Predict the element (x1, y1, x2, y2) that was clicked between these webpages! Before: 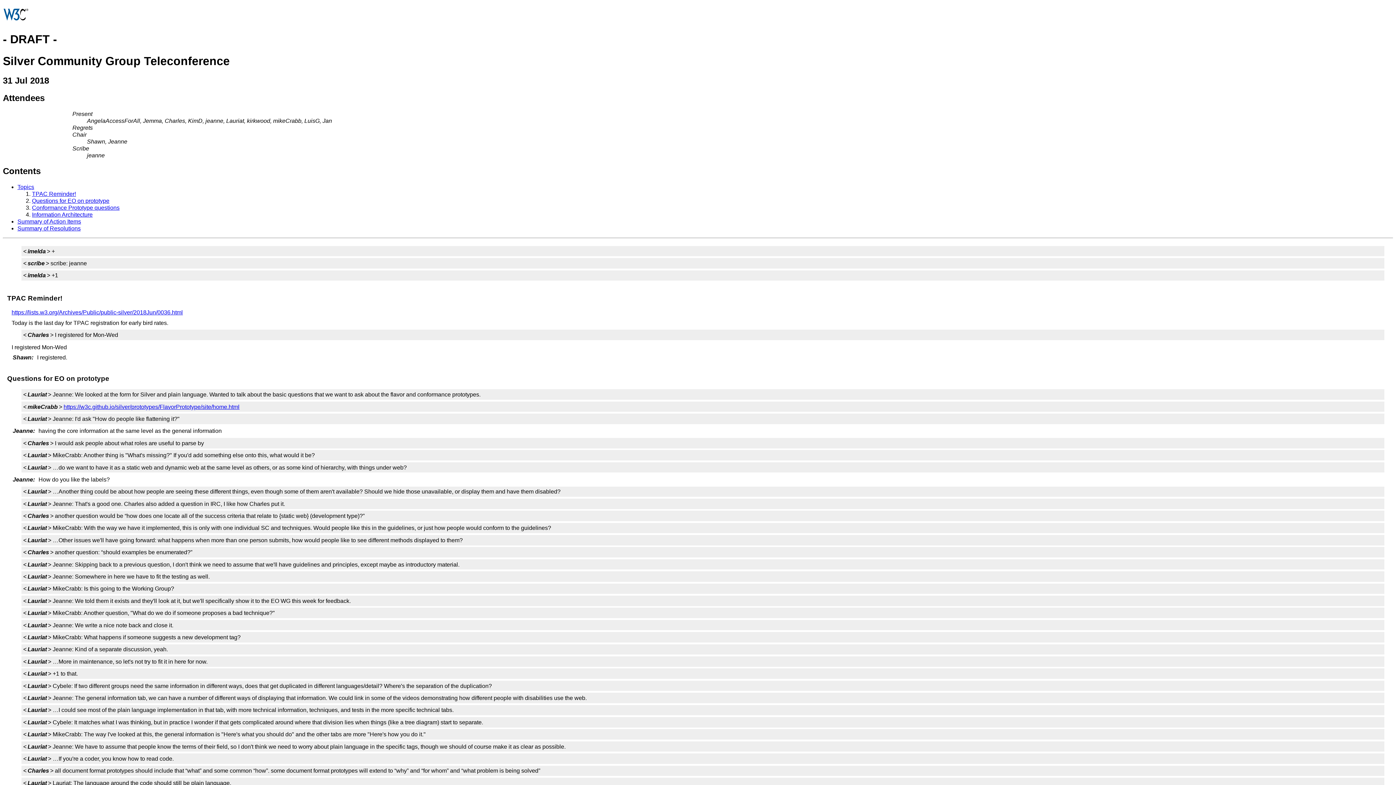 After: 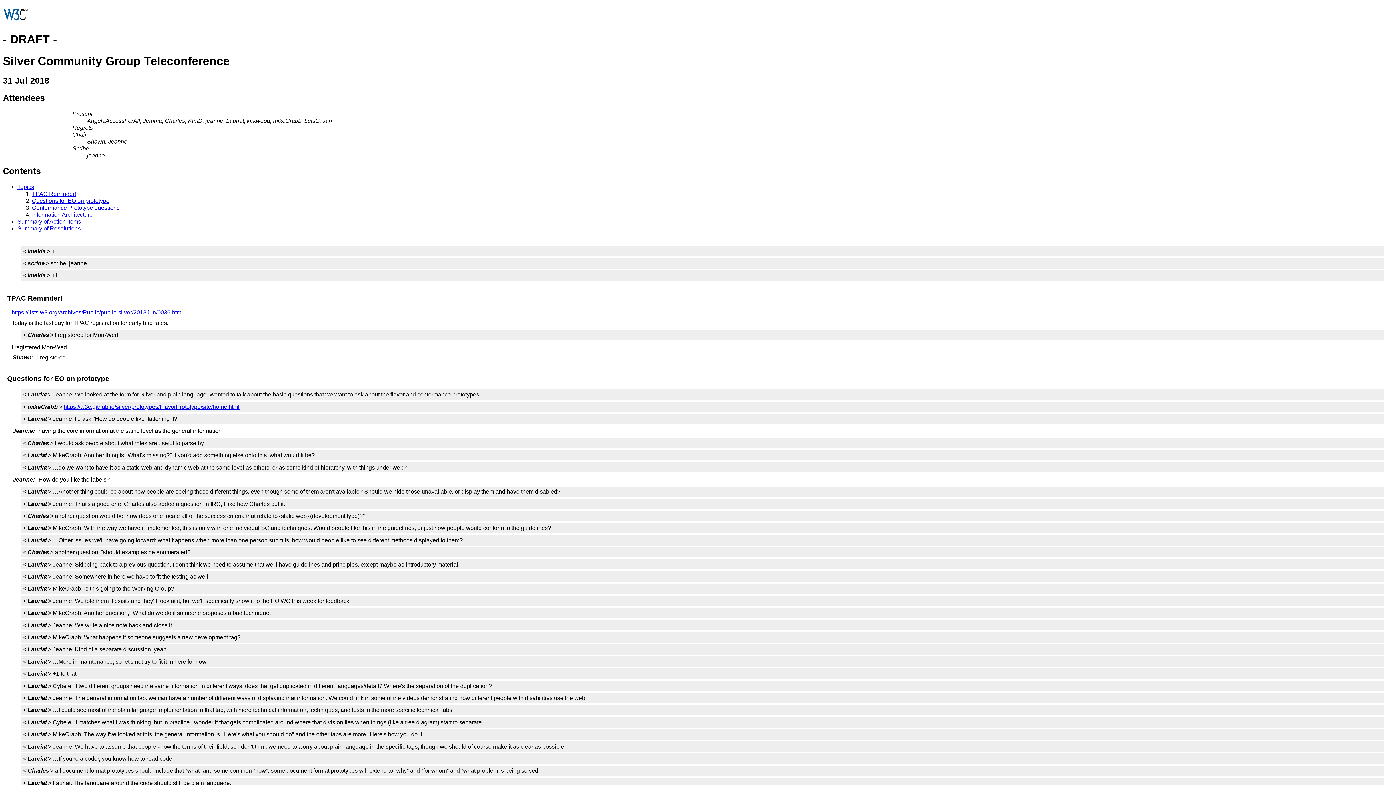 Action: bbox: (2, 93, 44, 102) label: Attendees